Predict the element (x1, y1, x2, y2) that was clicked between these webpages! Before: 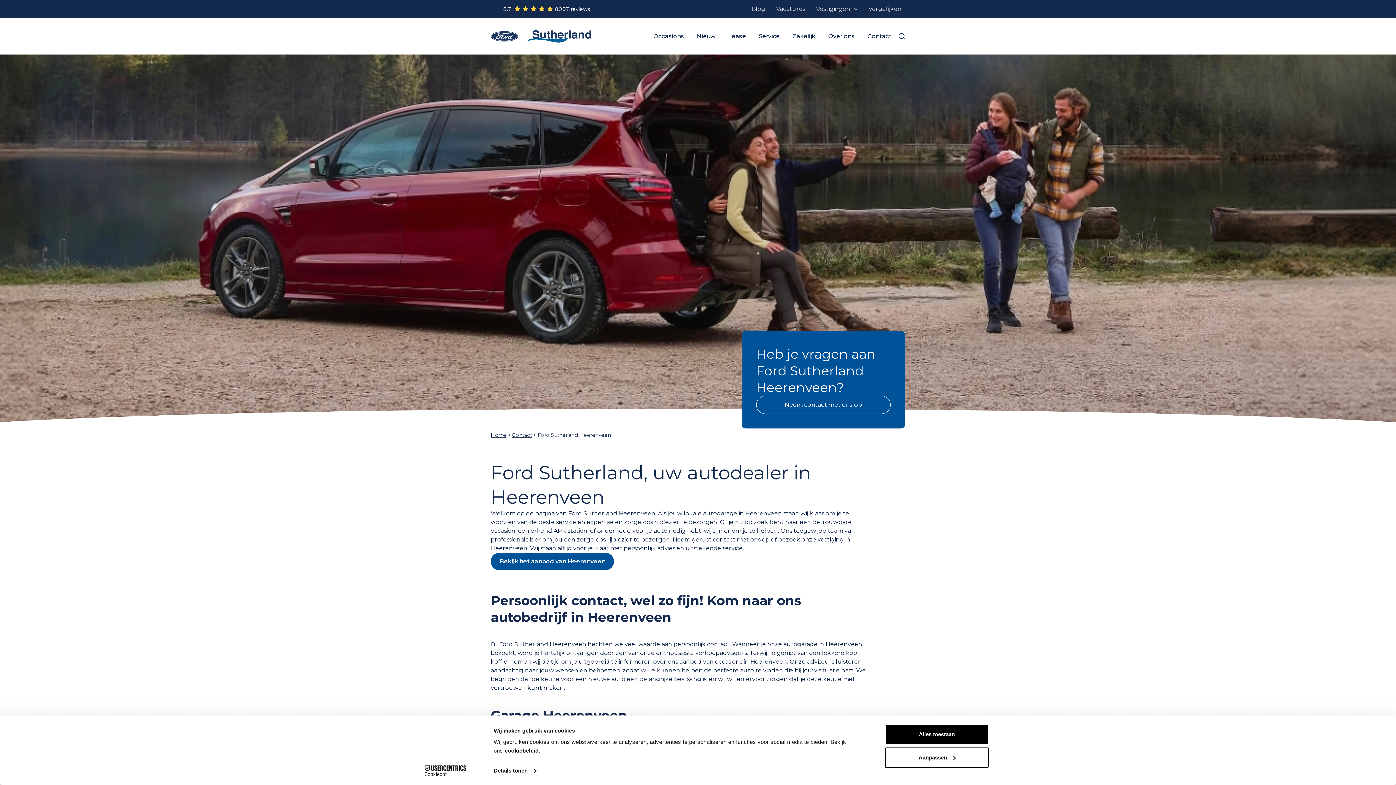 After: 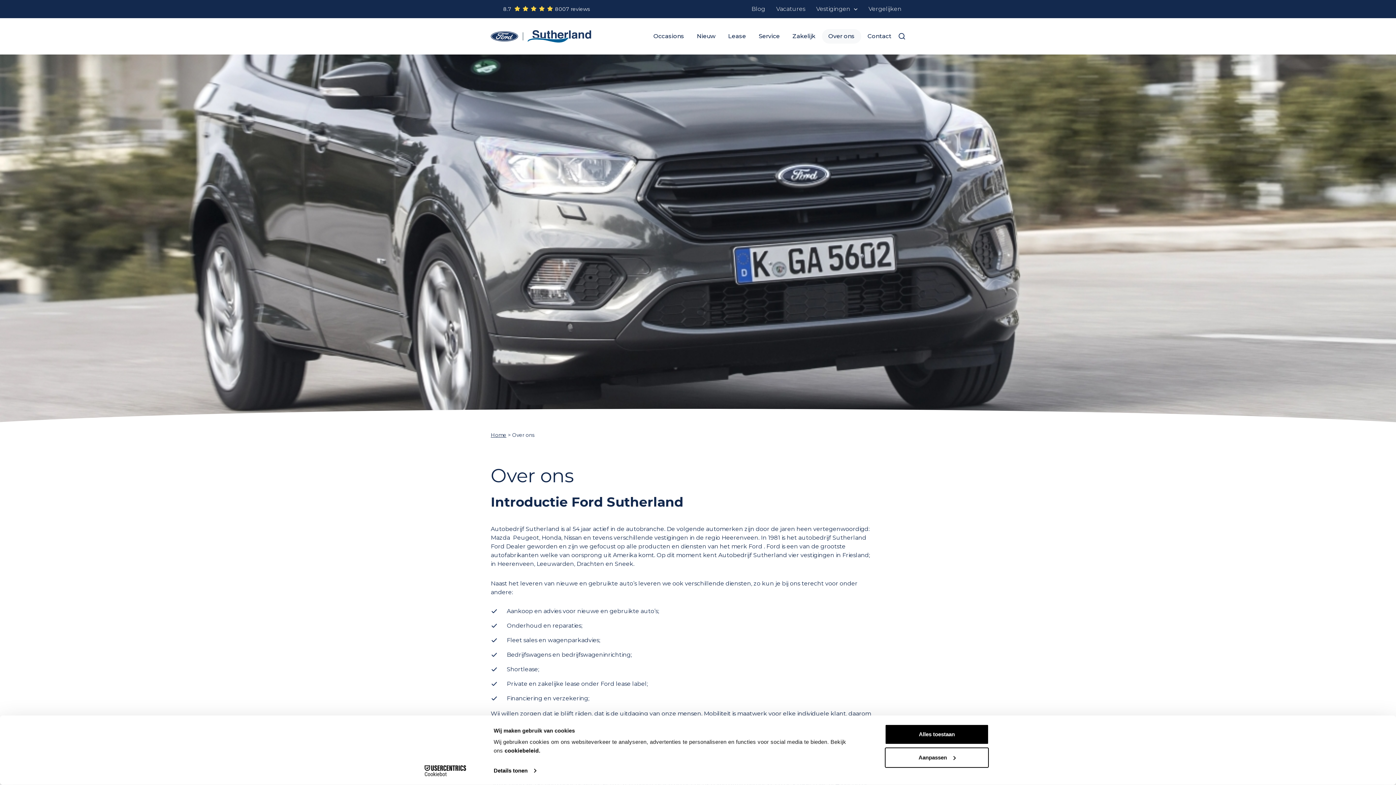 Action: label: Over ons bbox: (824, 29, 858, 43)